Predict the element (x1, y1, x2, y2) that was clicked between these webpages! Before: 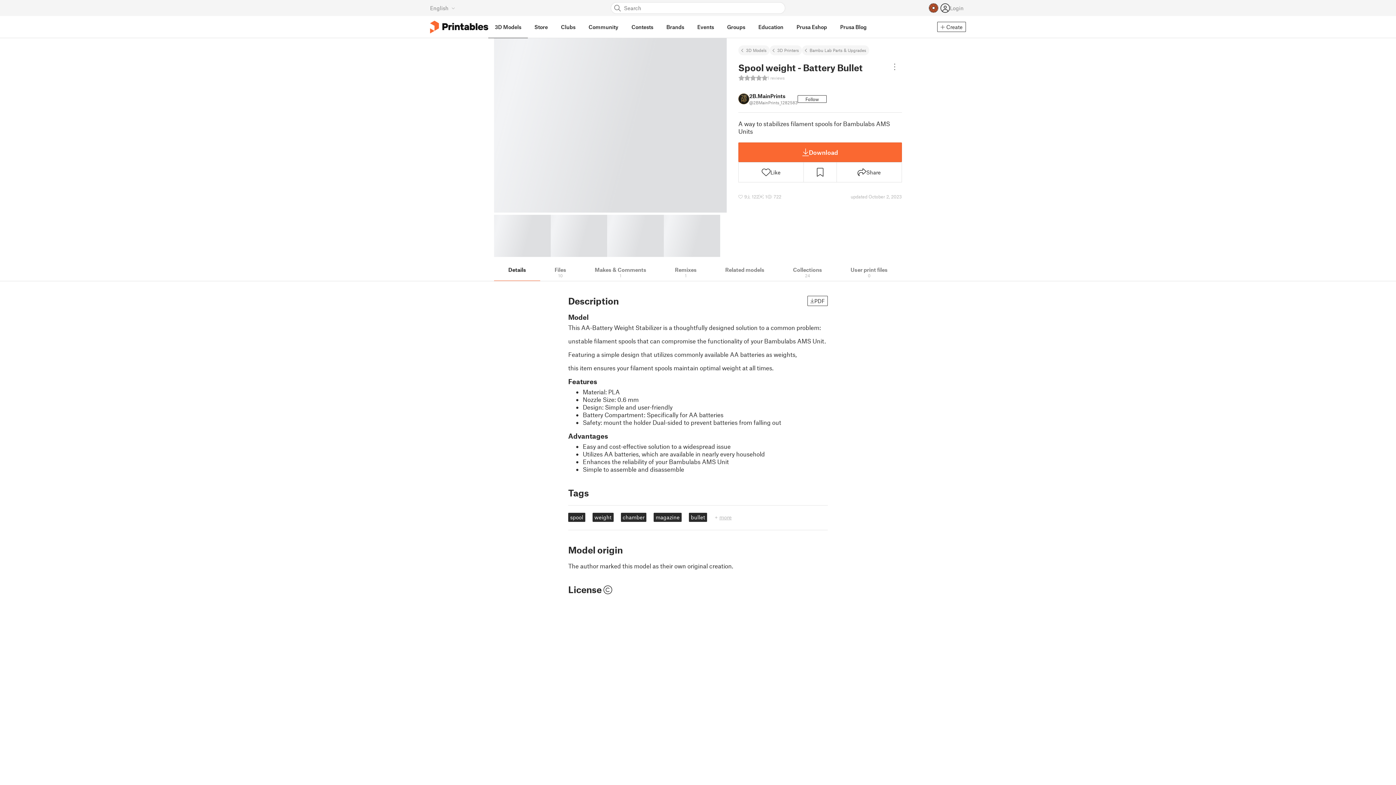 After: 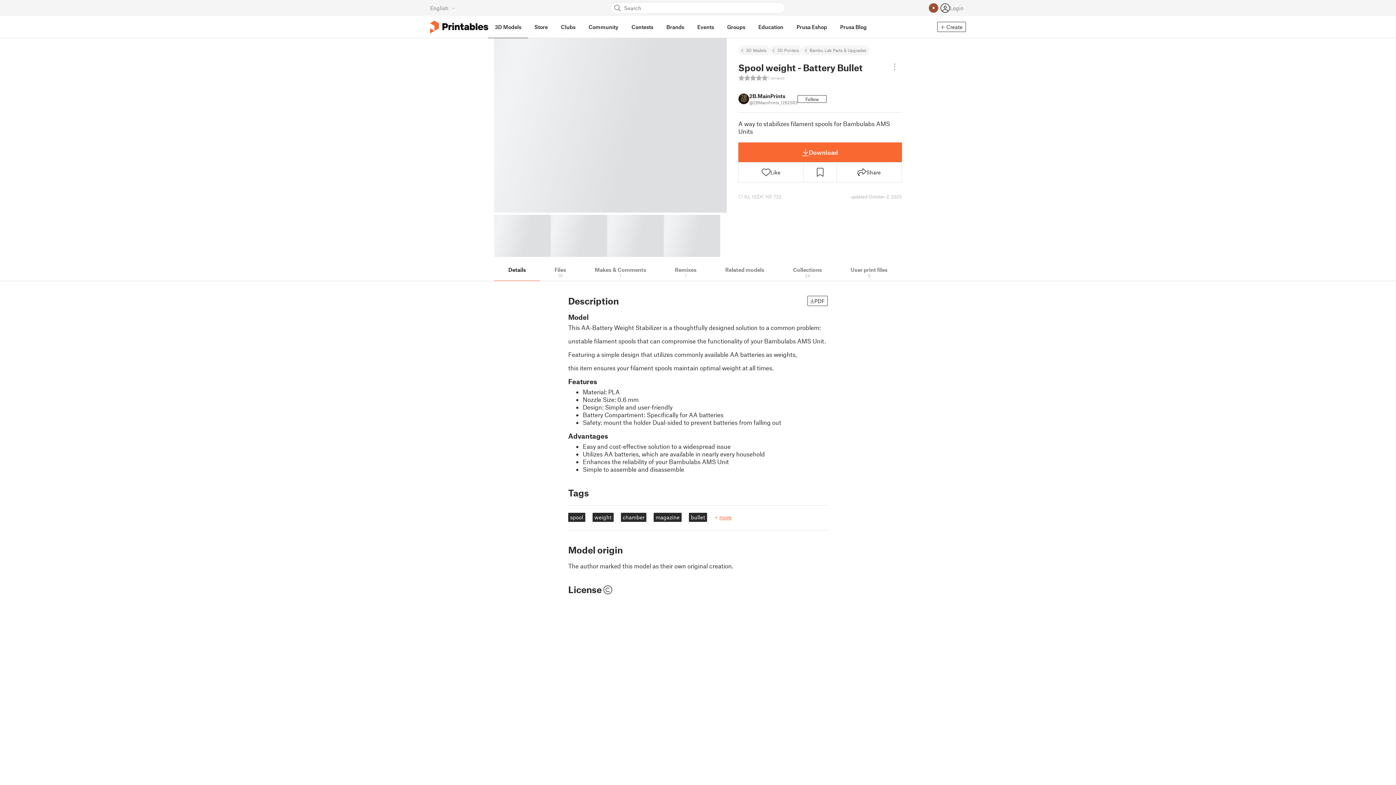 Action: label: + more bbox: (714, 513, 732, 522)